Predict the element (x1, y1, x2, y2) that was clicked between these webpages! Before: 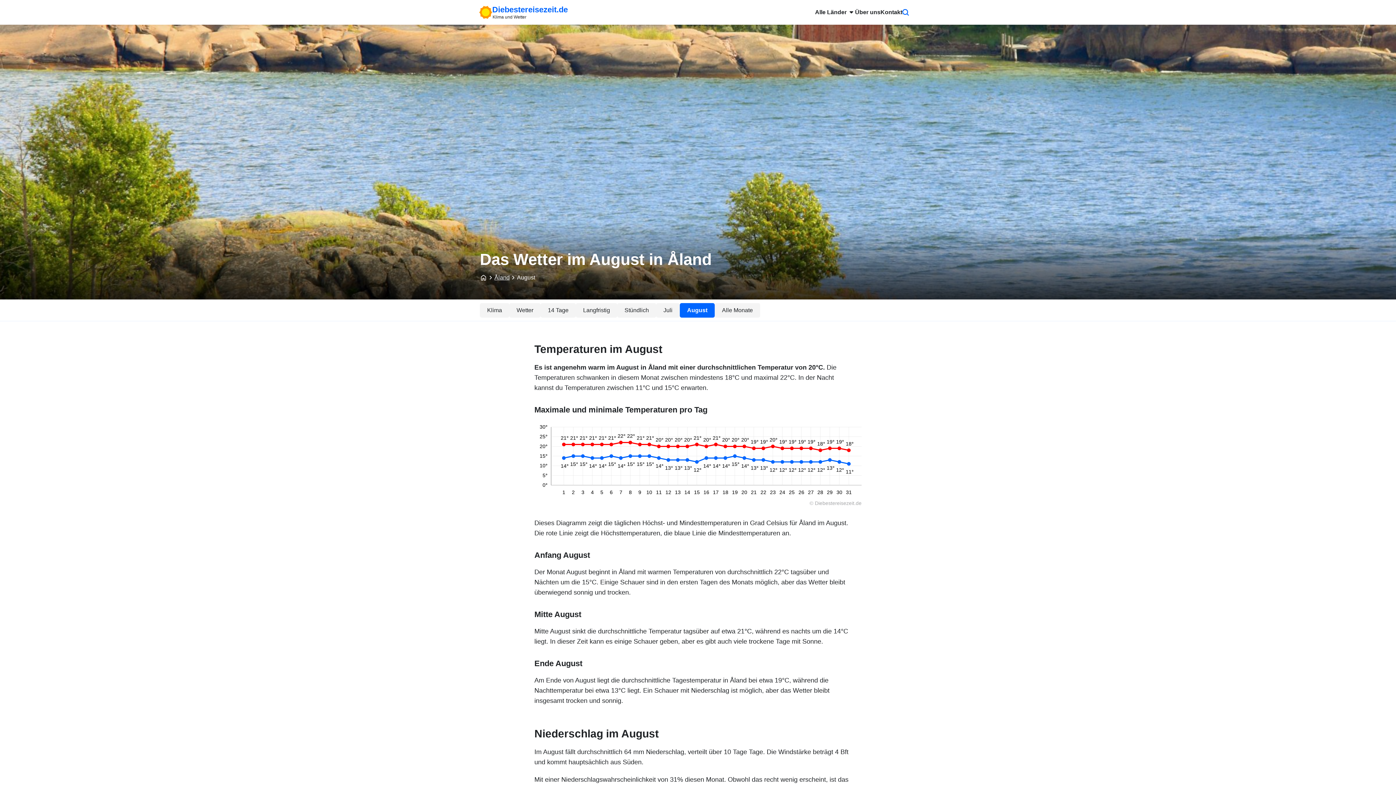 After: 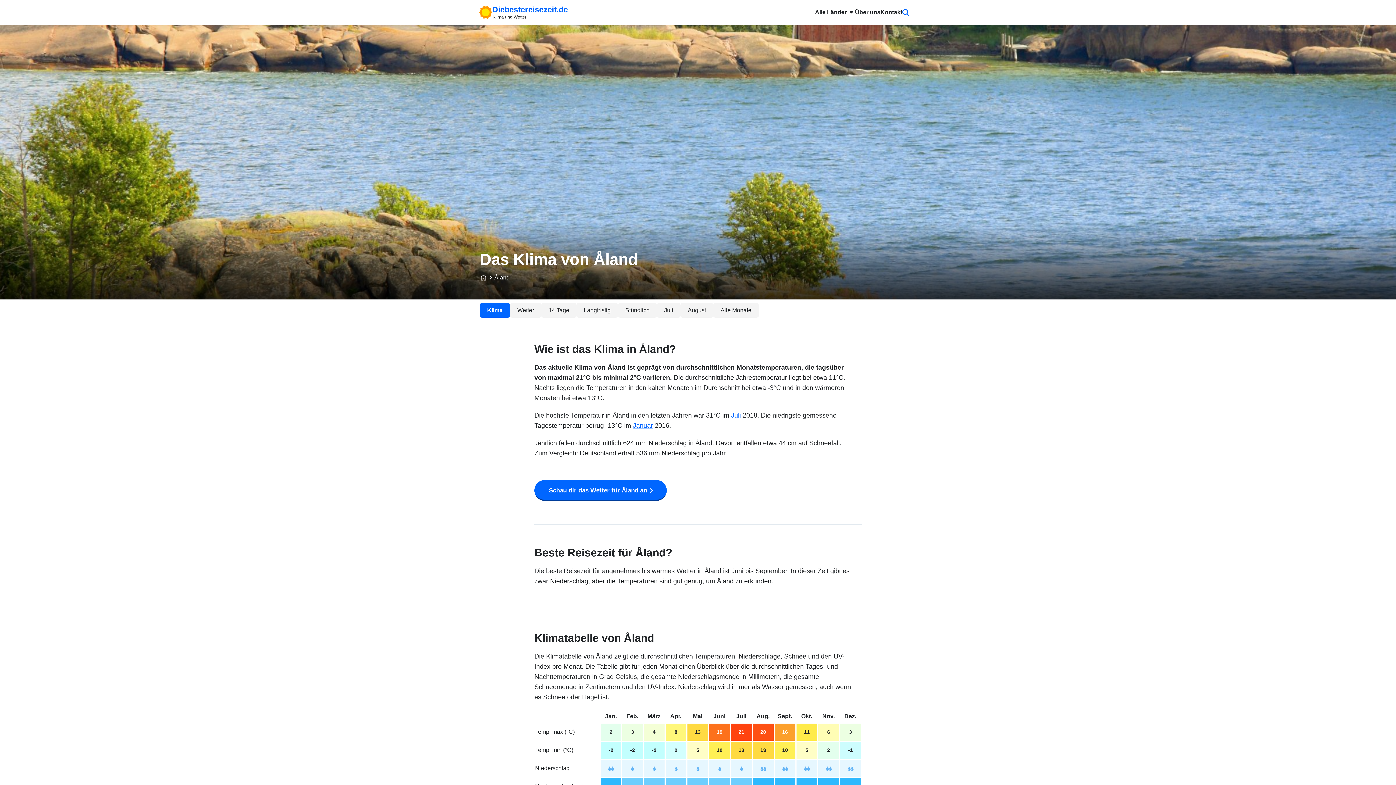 Action: bbox: (480, 303, 509, 317) label: Klima